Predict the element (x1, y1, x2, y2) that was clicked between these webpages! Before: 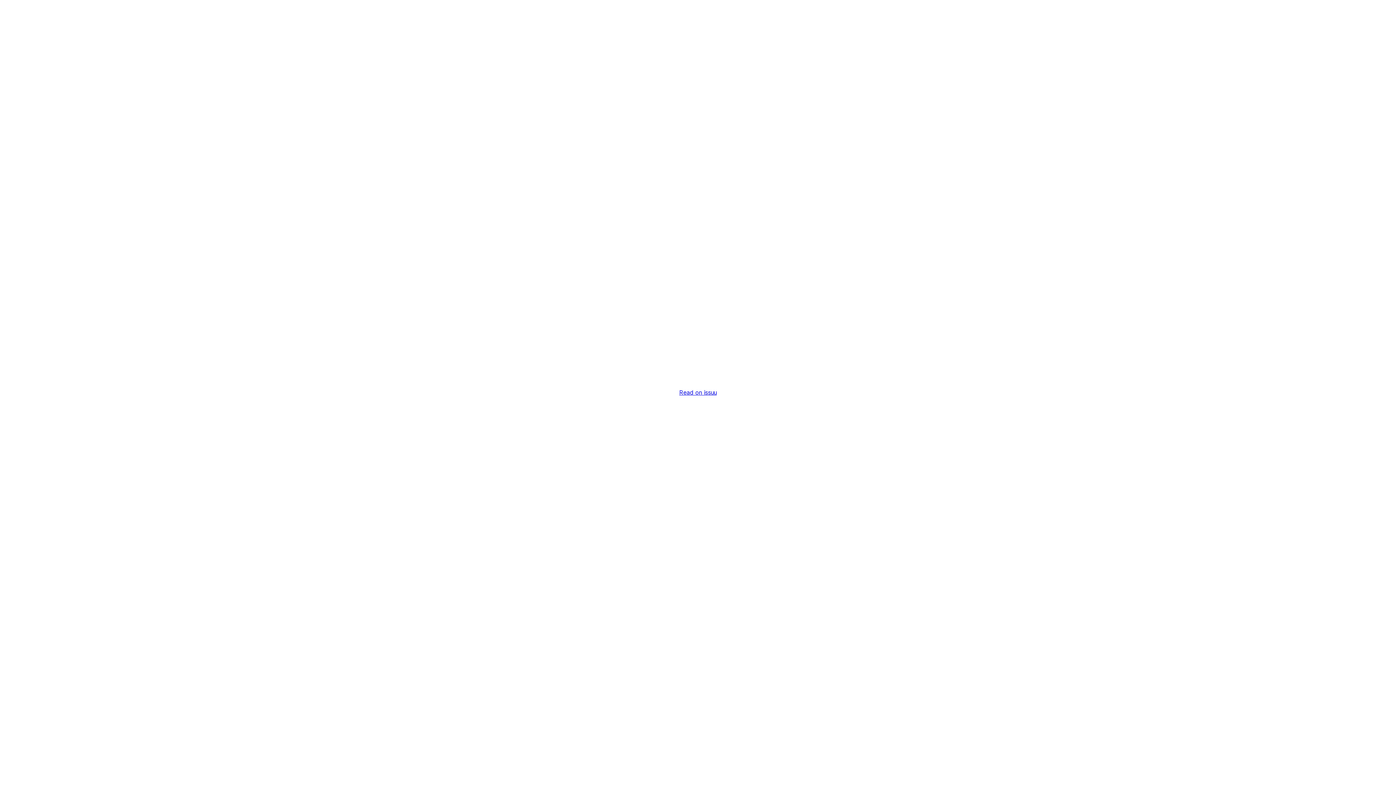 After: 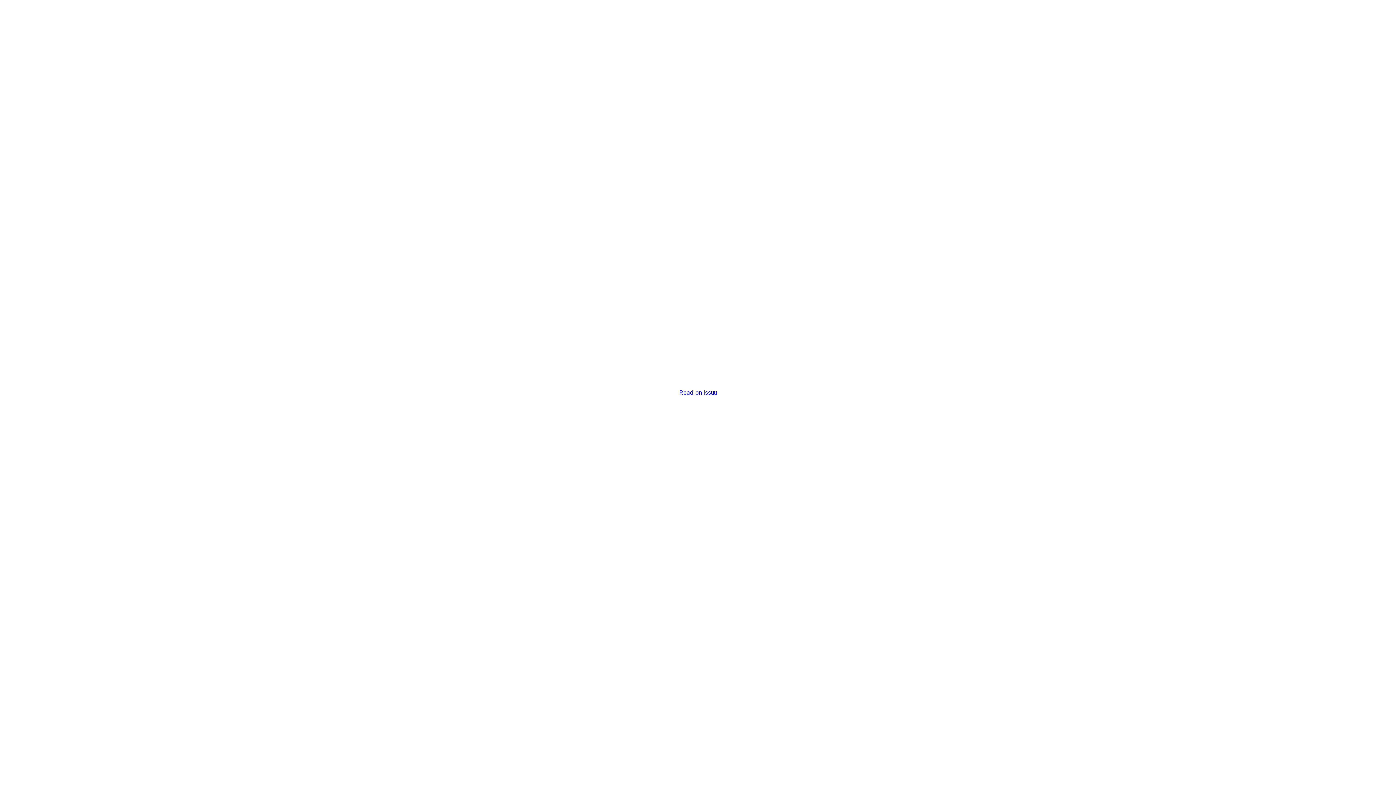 Action: label: Read on issuu bbox: (679, 389, 716, 396)